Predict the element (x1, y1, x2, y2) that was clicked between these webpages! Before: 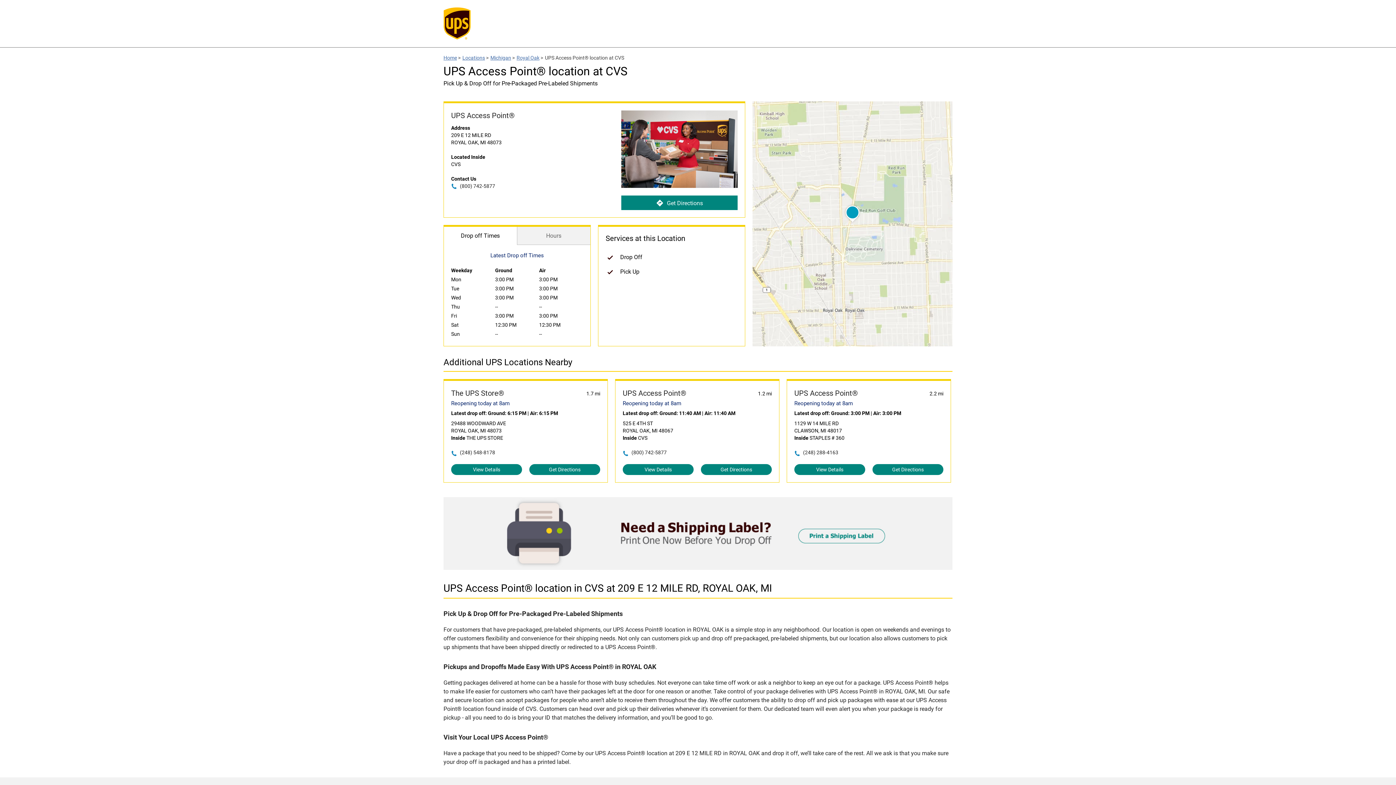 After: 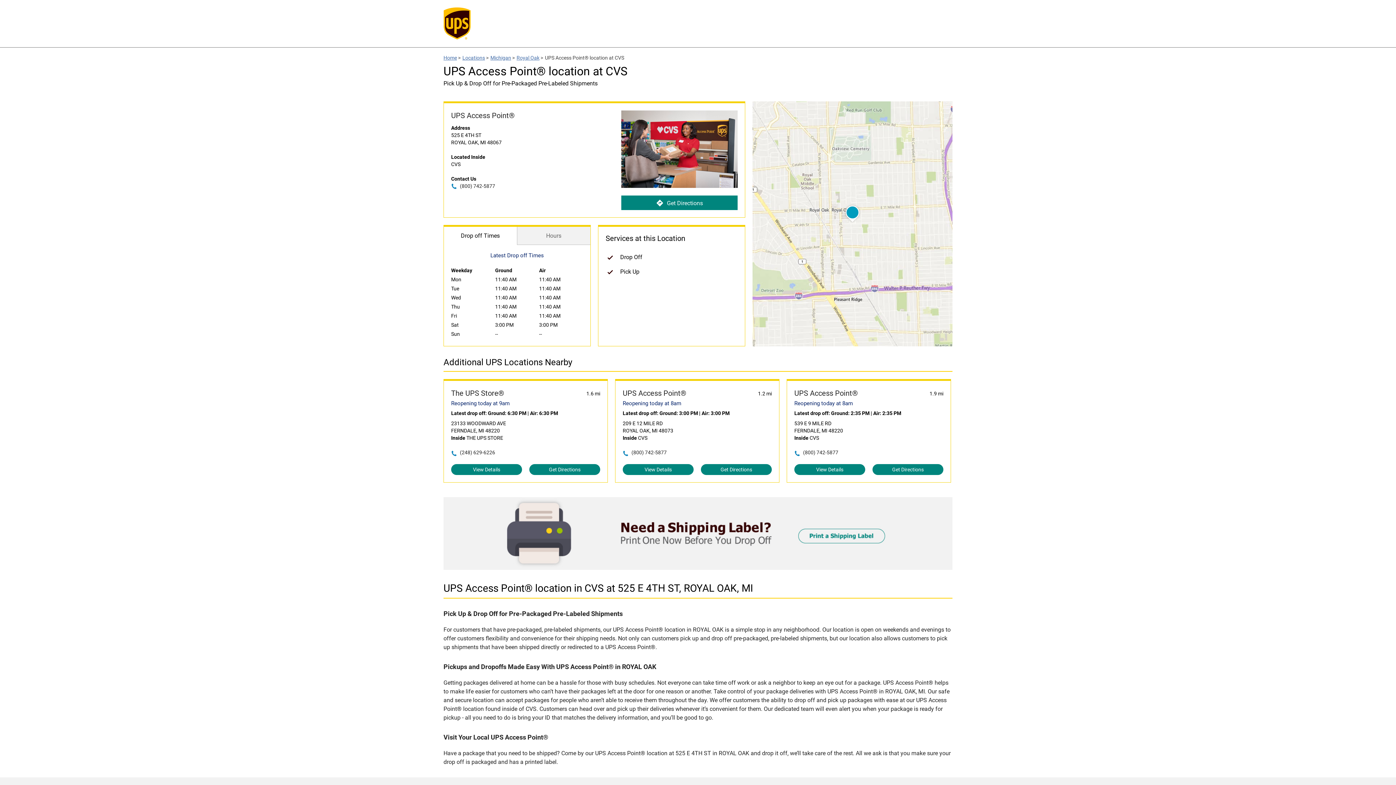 Action: bbox: (622, 464, 693, 475) label: View Details